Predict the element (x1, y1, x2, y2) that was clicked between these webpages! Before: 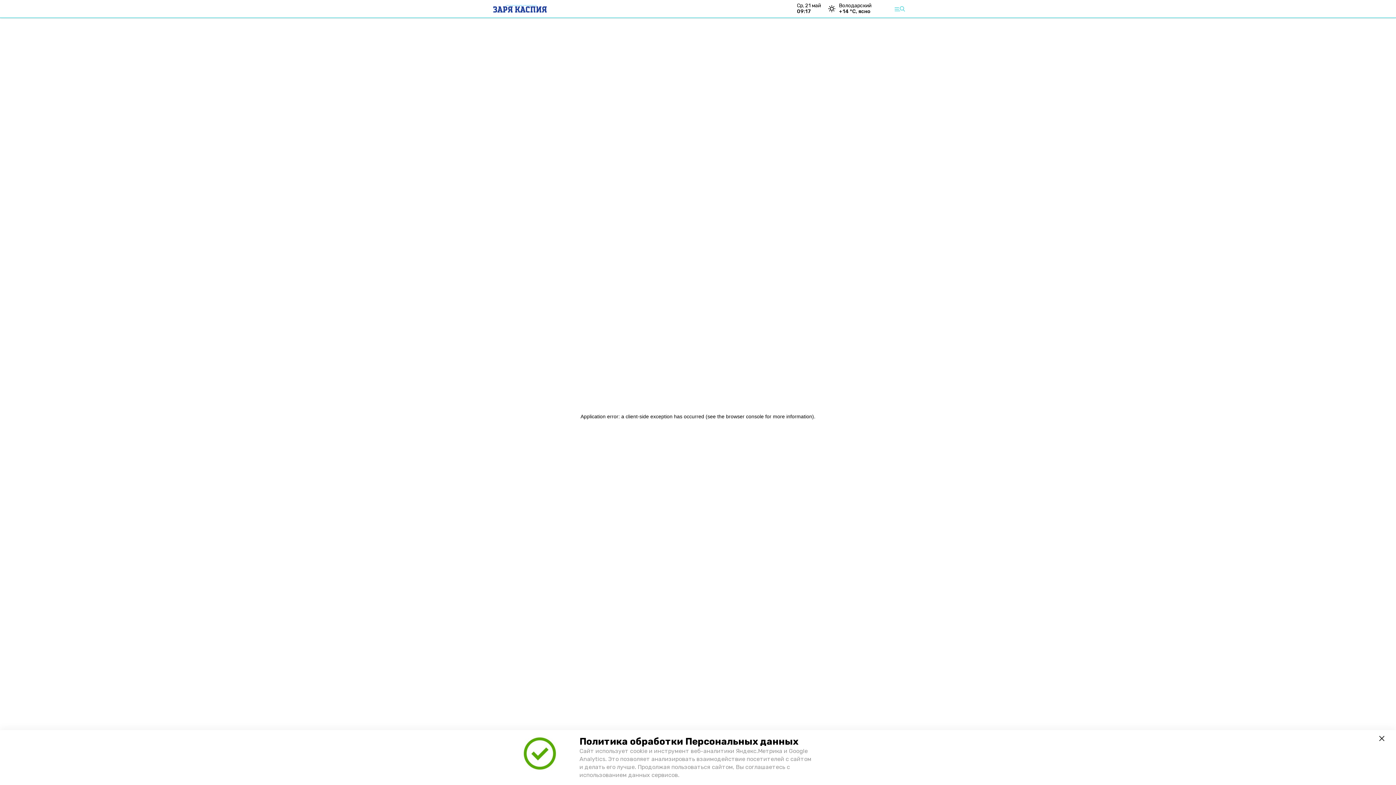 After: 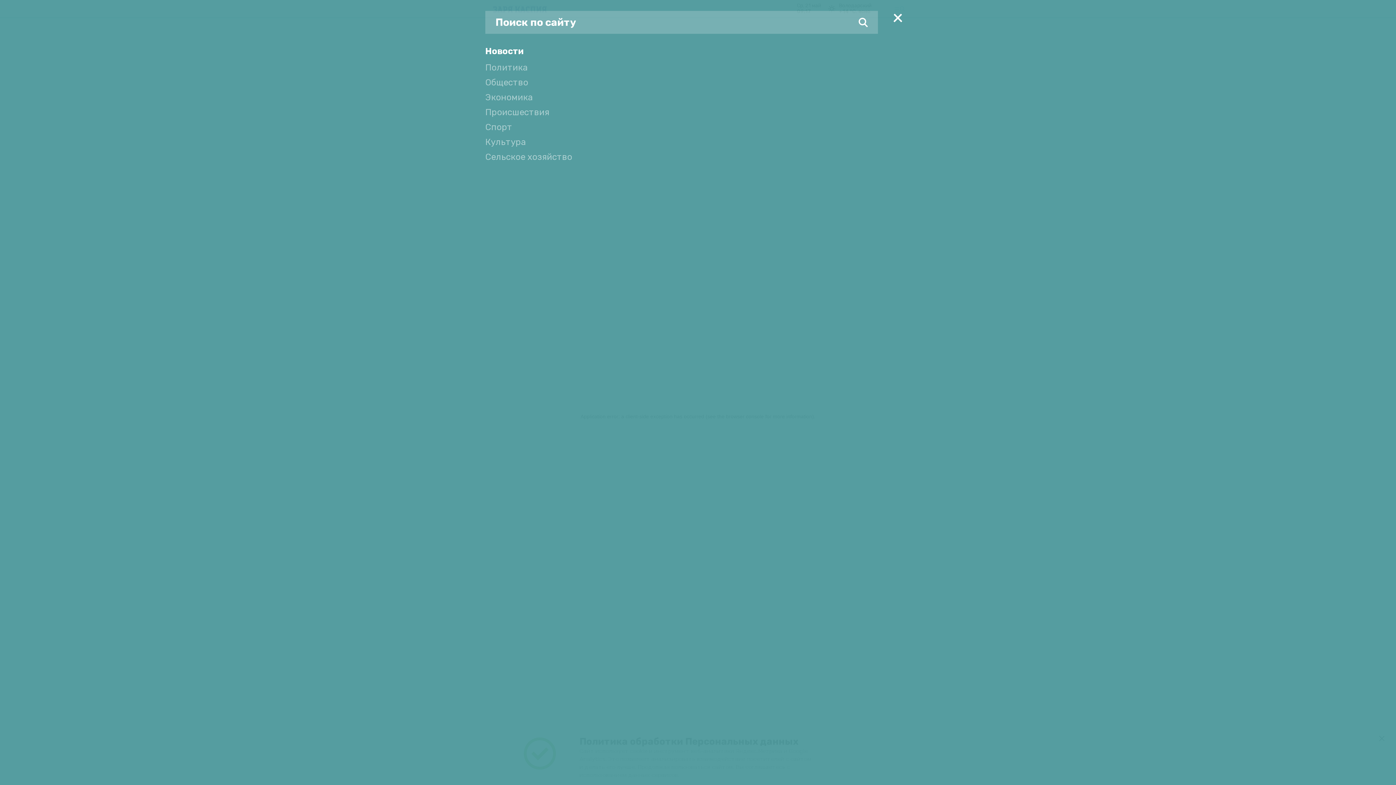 Action: bbox: (894, 6, 905, 11)